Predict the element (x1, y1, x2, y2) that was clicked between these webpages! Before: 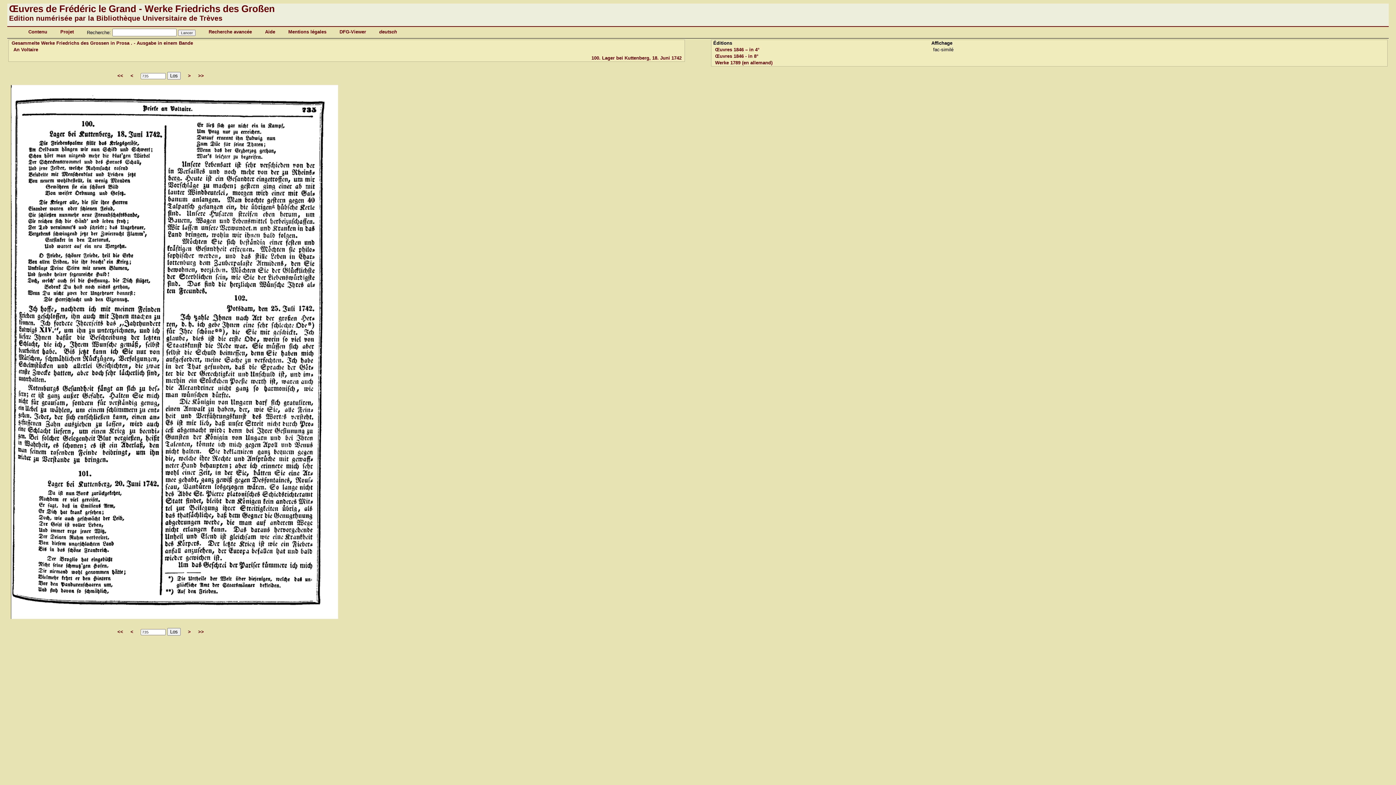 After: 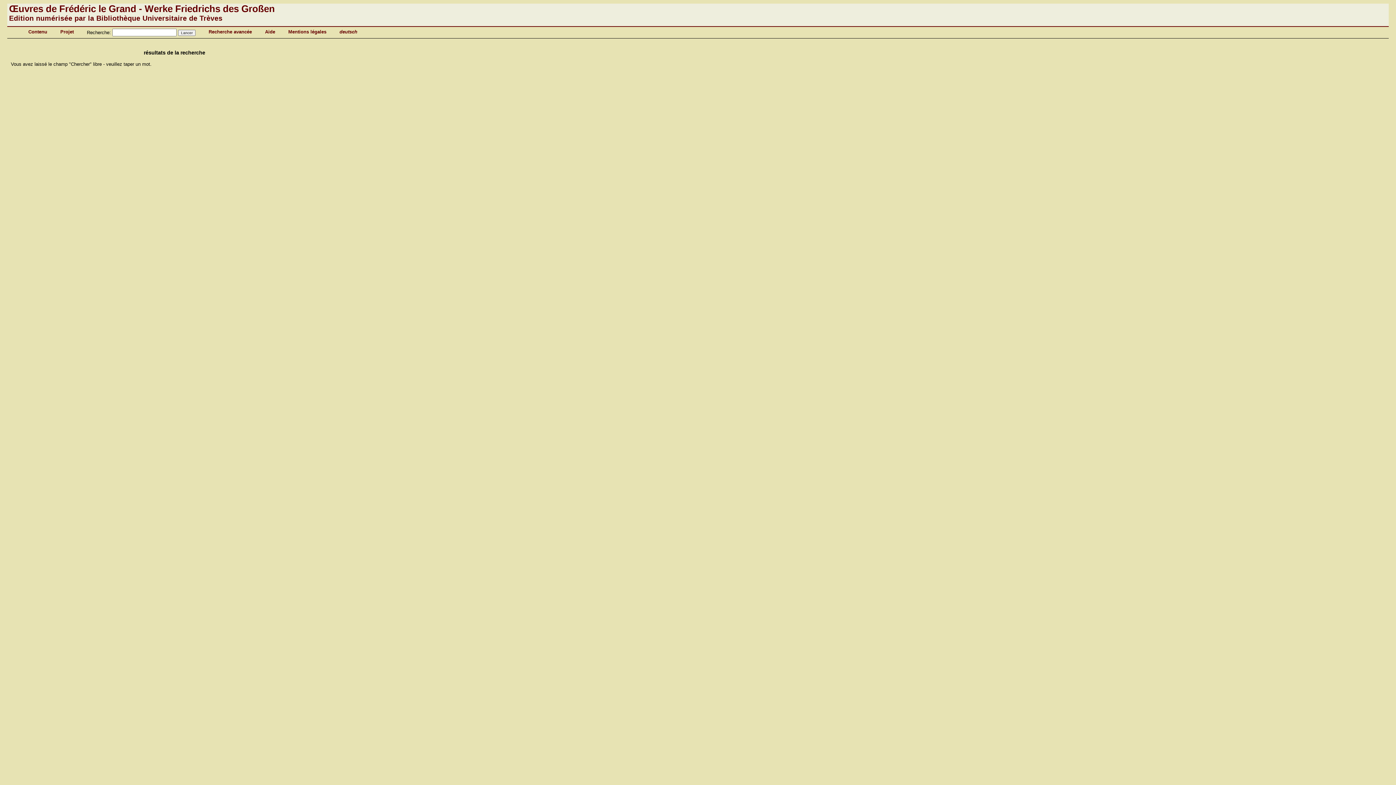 Action: label: Lancer bbox: (178, 29, 195, 36)